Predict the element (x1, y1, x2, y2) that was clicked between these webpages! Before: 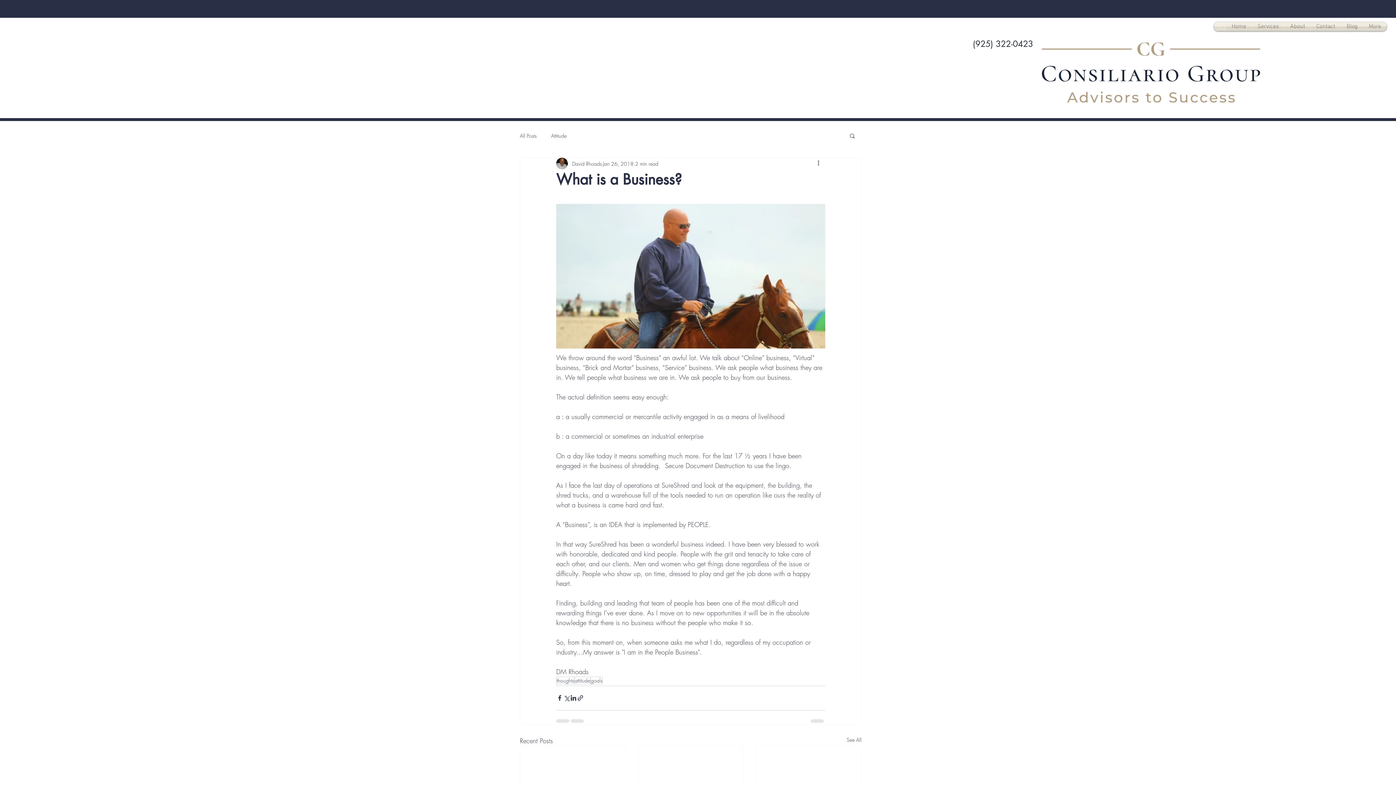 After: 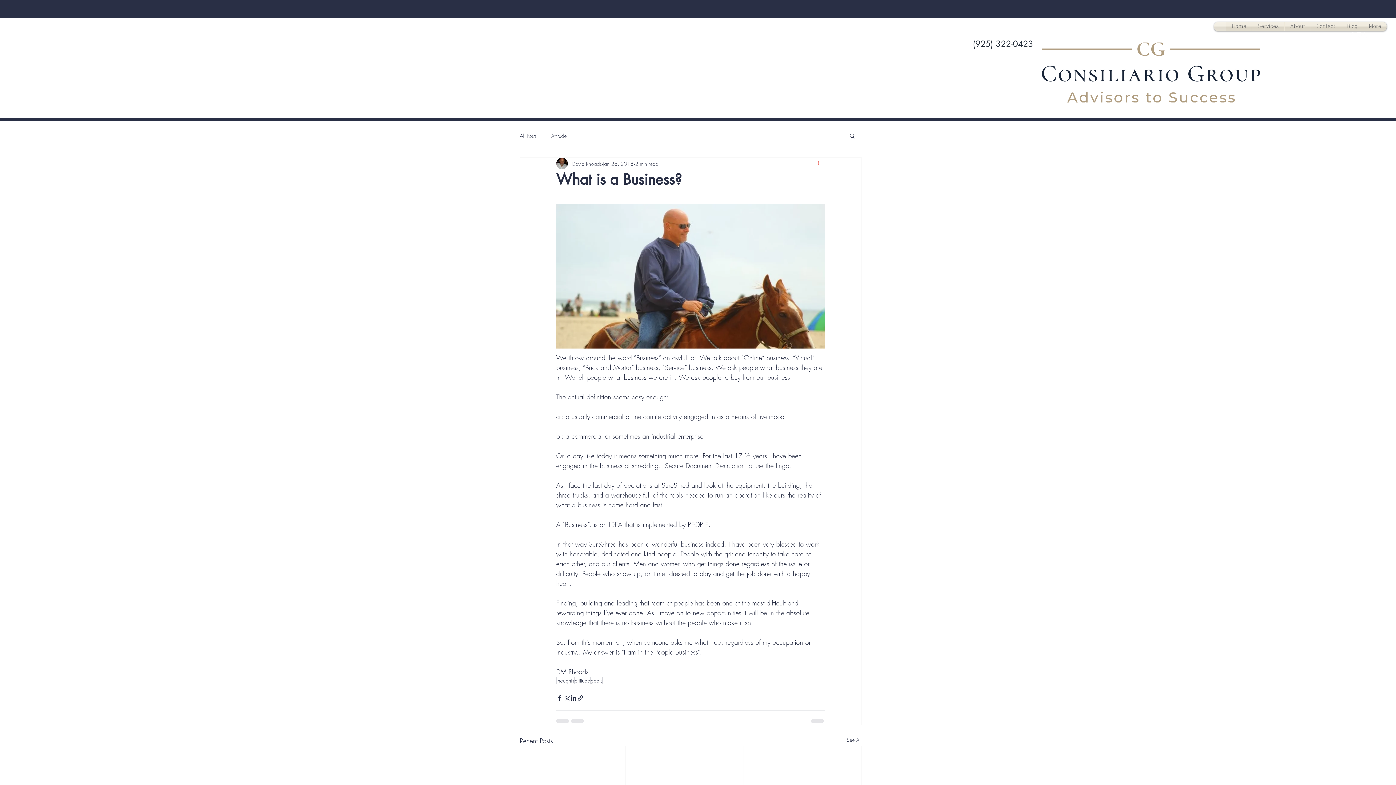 Action: bbox: (816, 159, 825, 168) label: More actions